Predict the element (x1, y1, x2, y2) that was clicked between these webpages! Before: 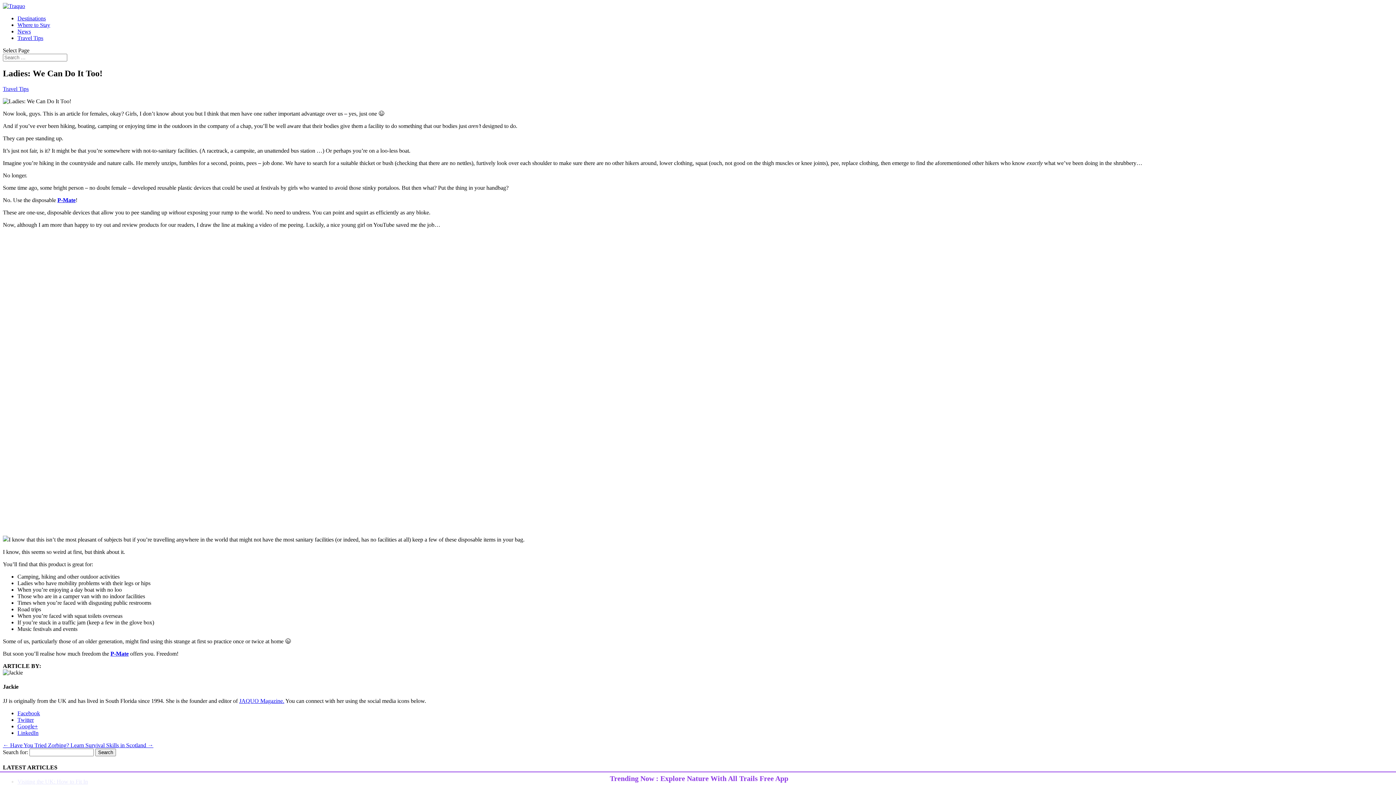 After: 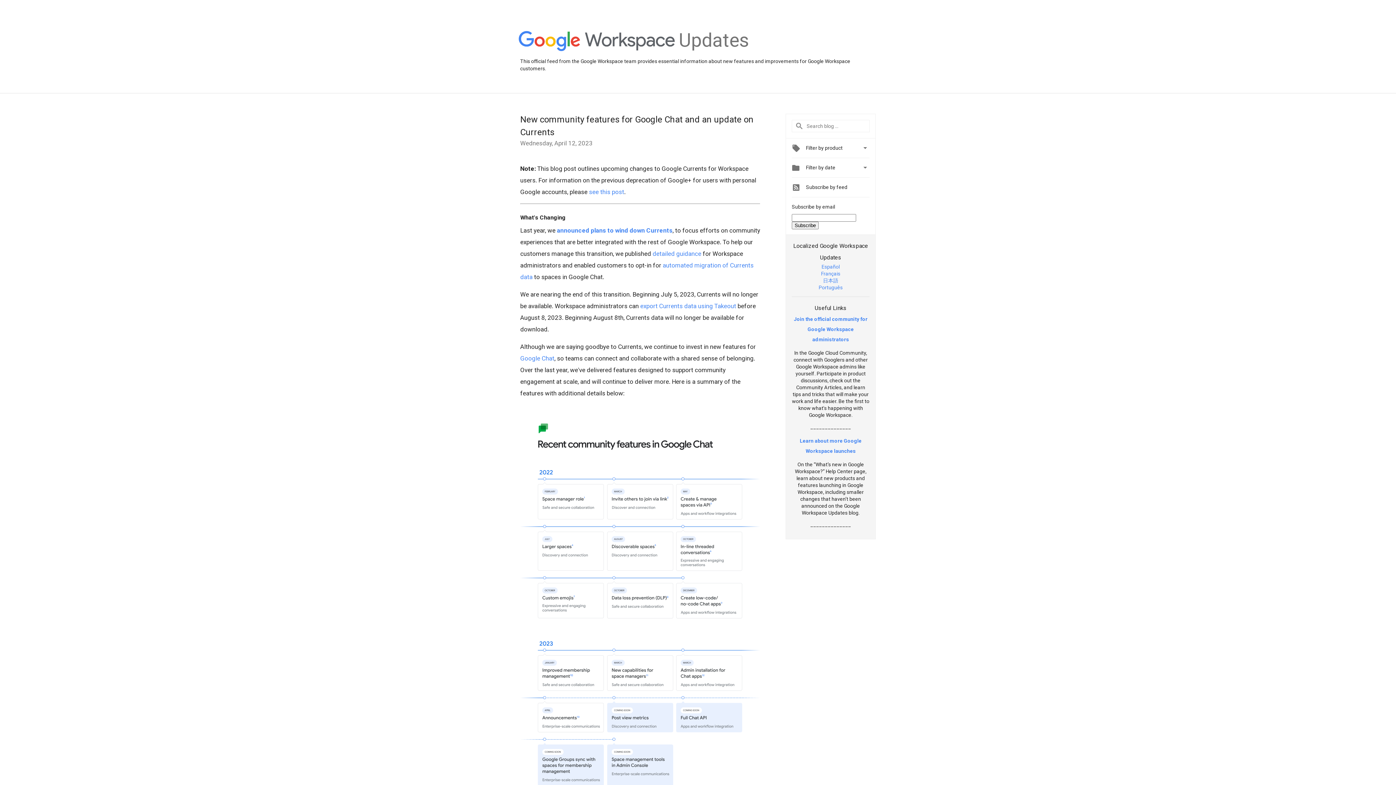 Action: bbox: (17, 723, 37, 729) label: Google+